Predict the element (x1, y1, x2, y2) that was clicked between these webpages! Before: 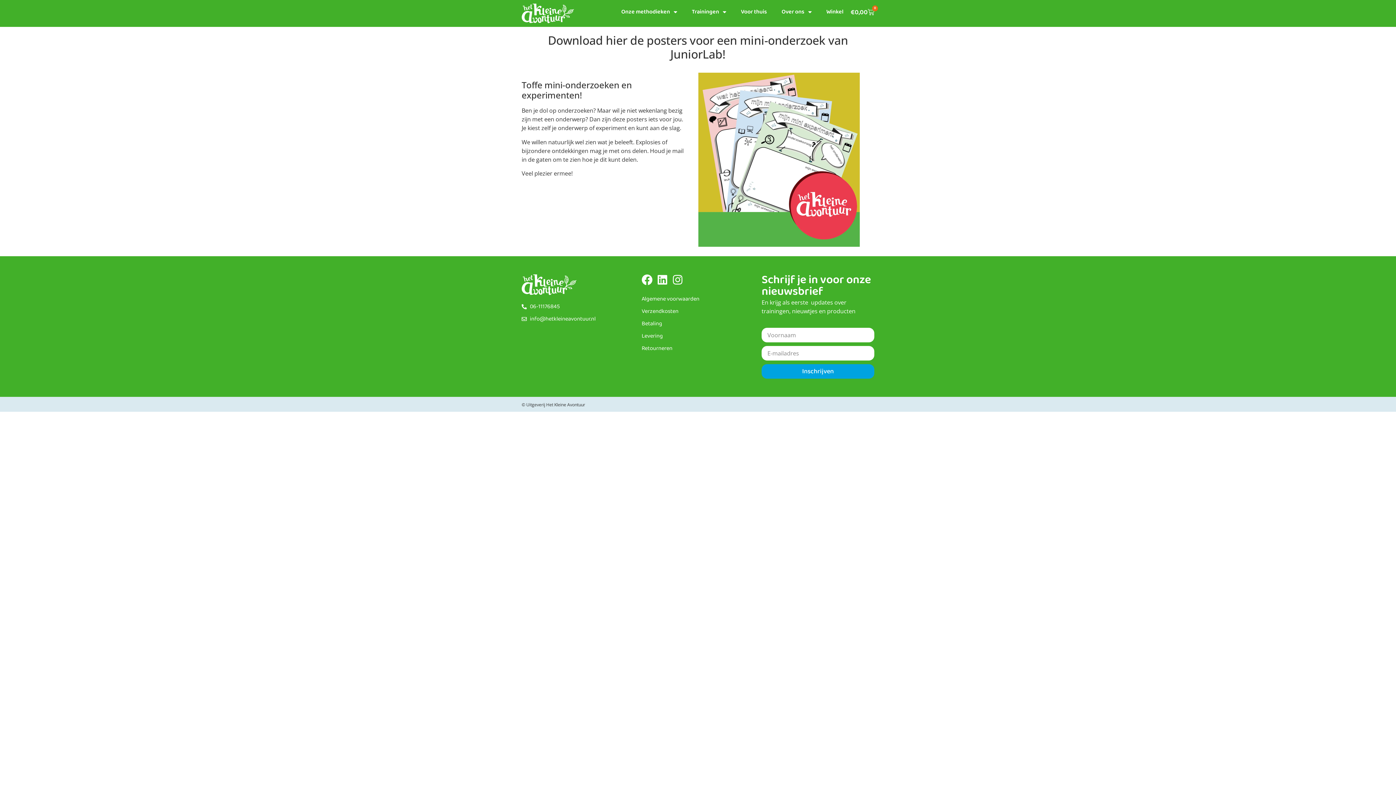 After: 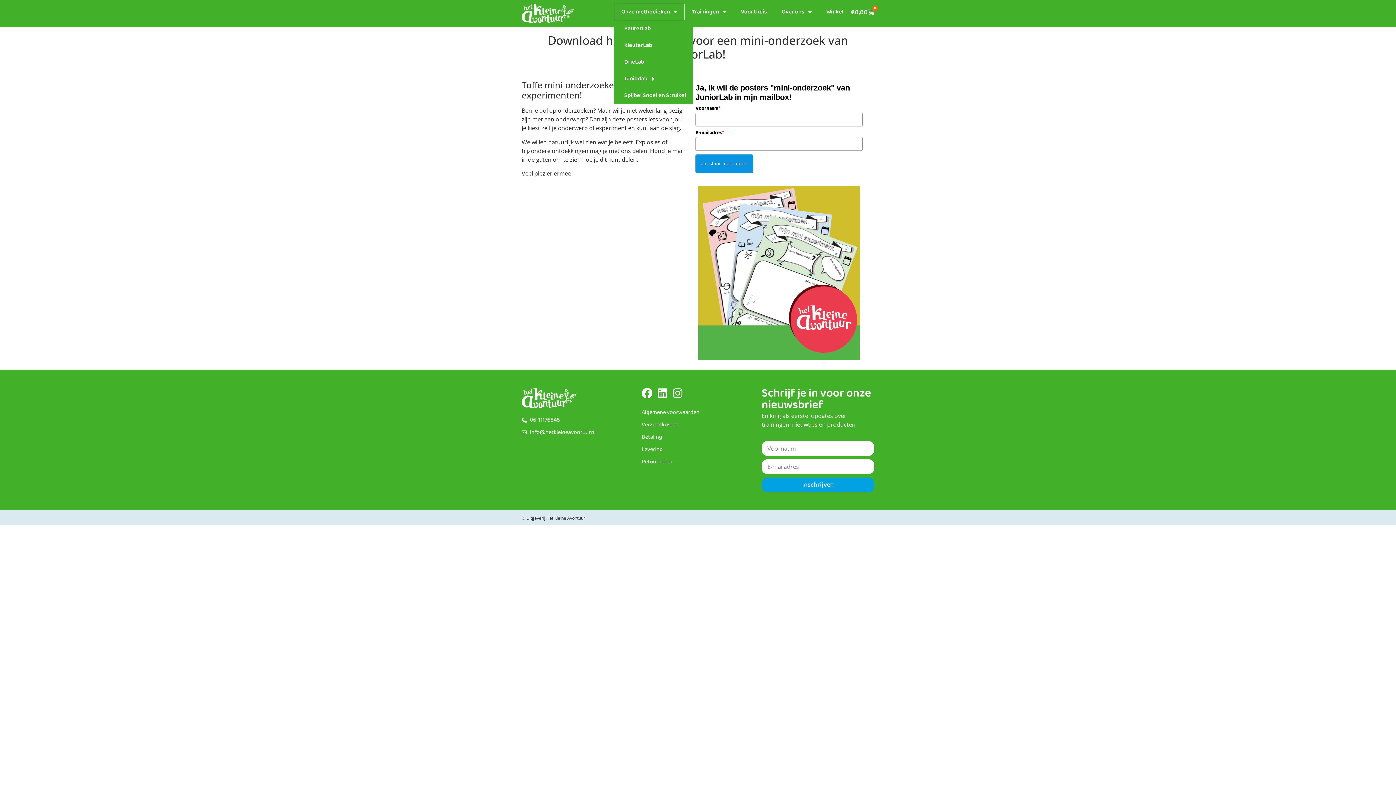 Action: label: Onze methodieken bbox: (614, 3, 684, 20)